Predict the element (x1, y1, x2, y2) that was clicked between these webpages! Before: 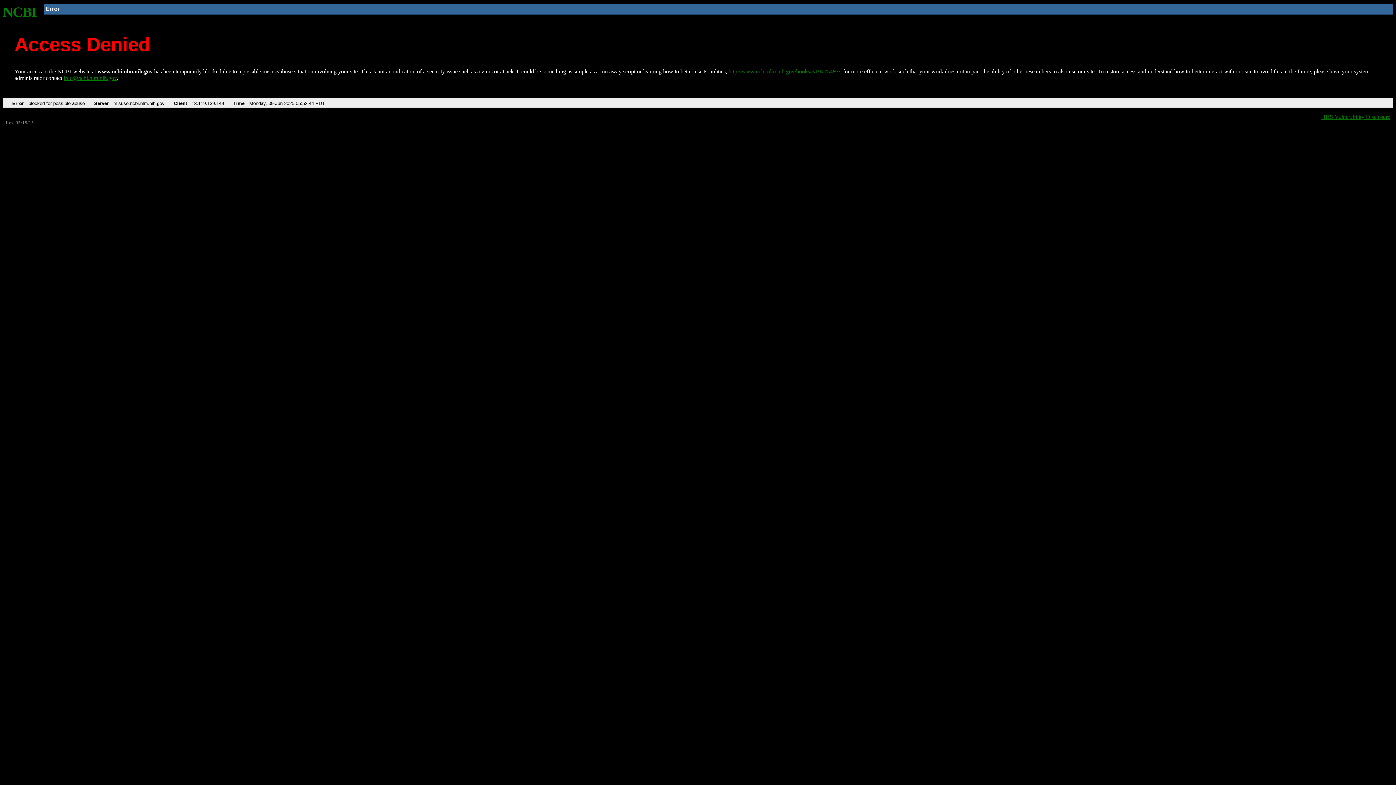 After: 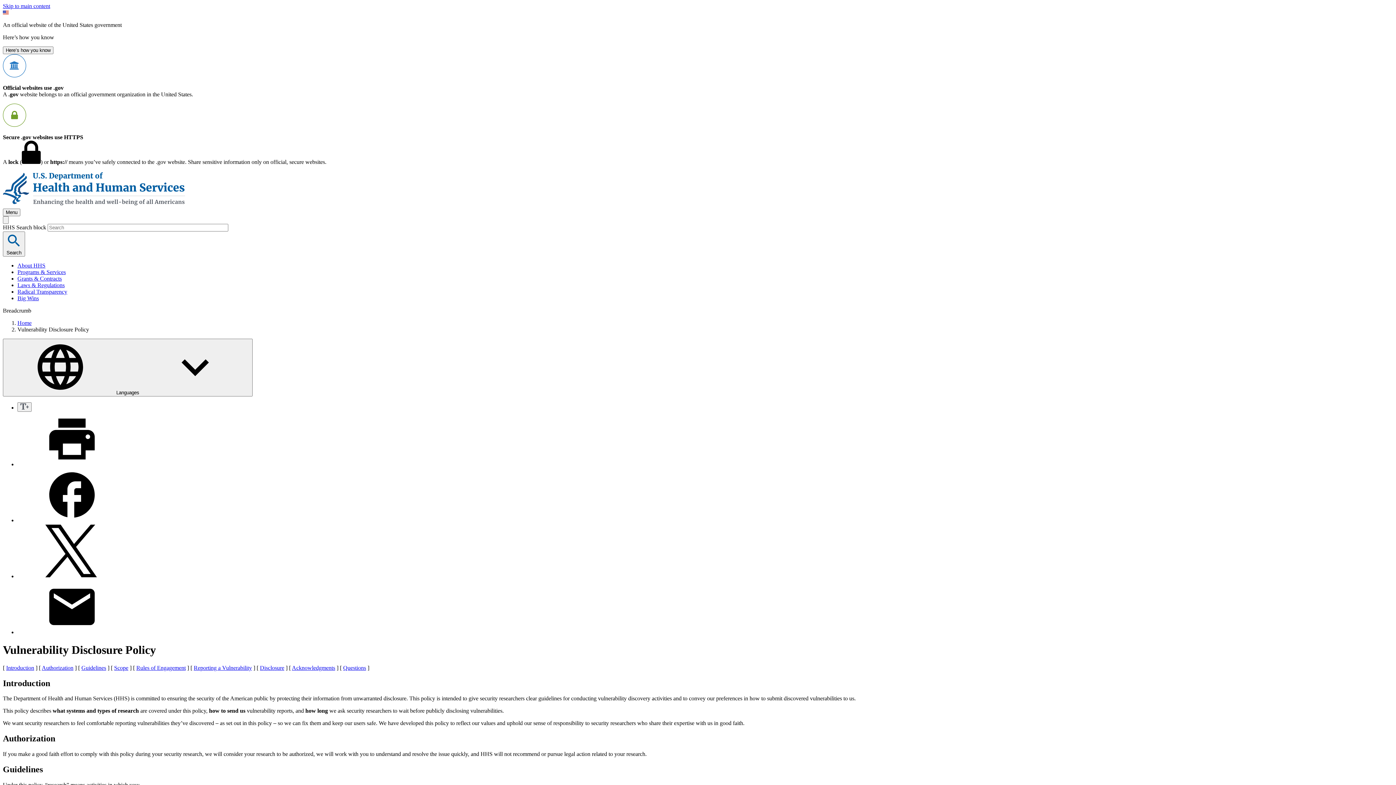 Action: bbox: (1321, 113, 1390, 119) label: HHS Vulnerability Disclosure